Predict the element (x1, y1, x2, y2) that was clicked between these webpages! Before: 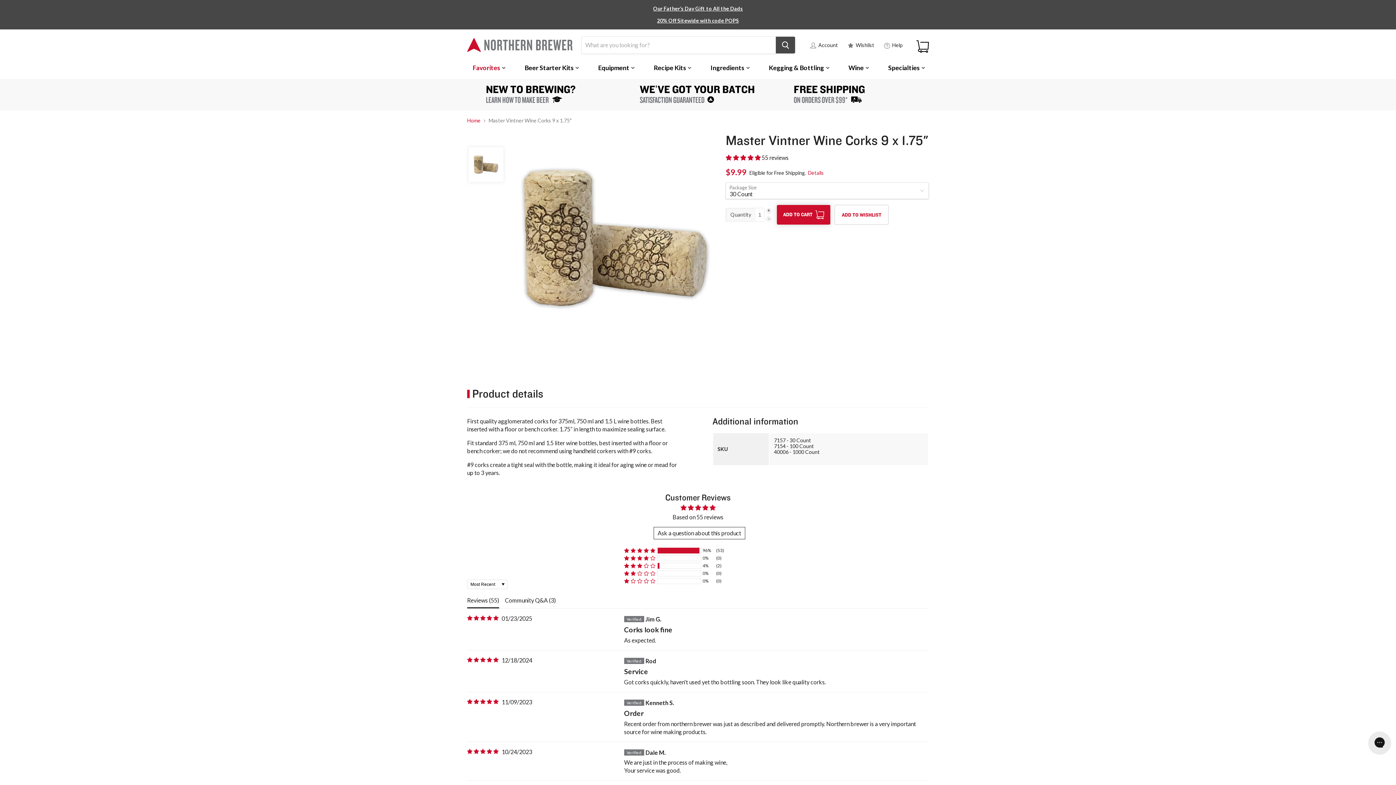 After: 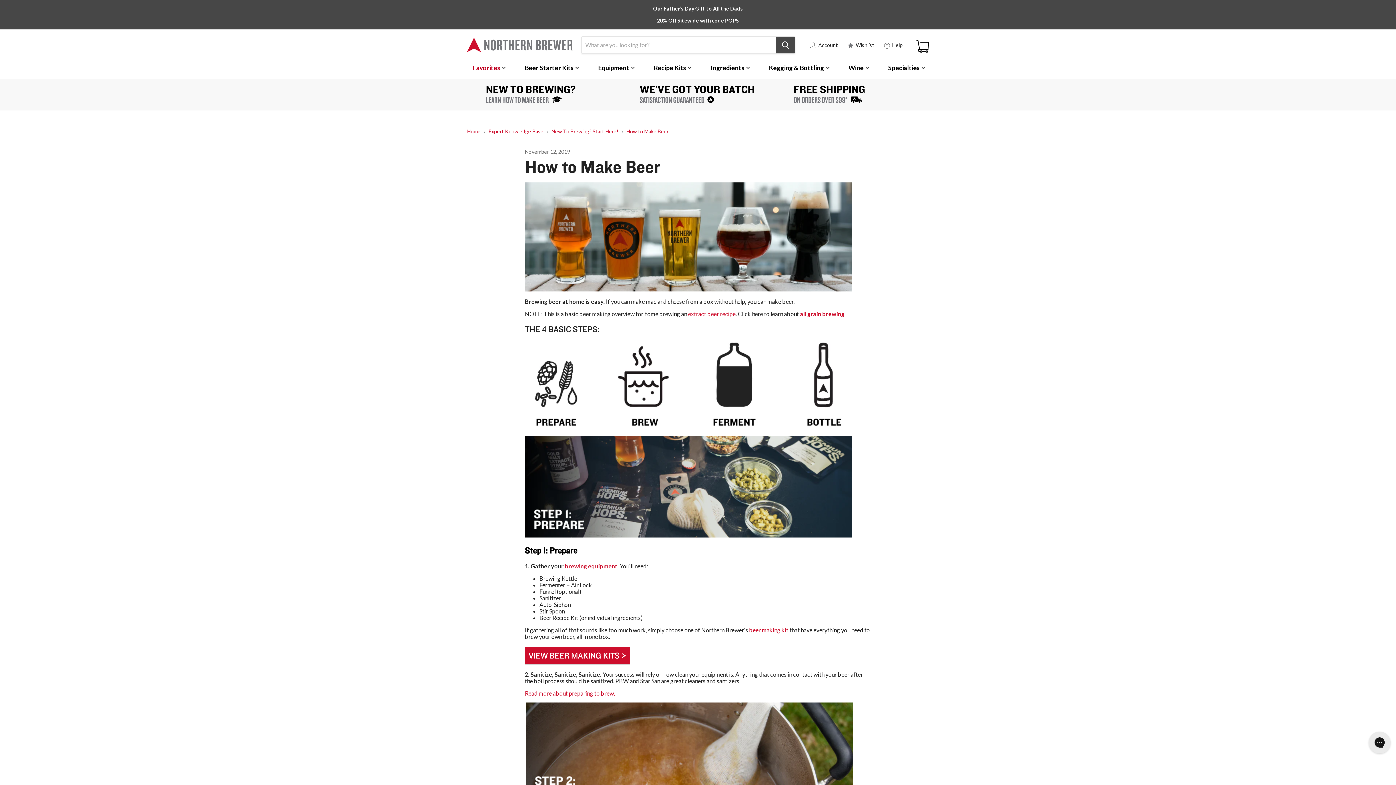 Action: label: <style> <!-- A{text-decoration:none} --> </style>NEW TO BREWING? <style> <!-- A{text-decoration:none} --> </style>LEARN HOW TO MAKE BEER bbox: (486, 84, 602, 105)